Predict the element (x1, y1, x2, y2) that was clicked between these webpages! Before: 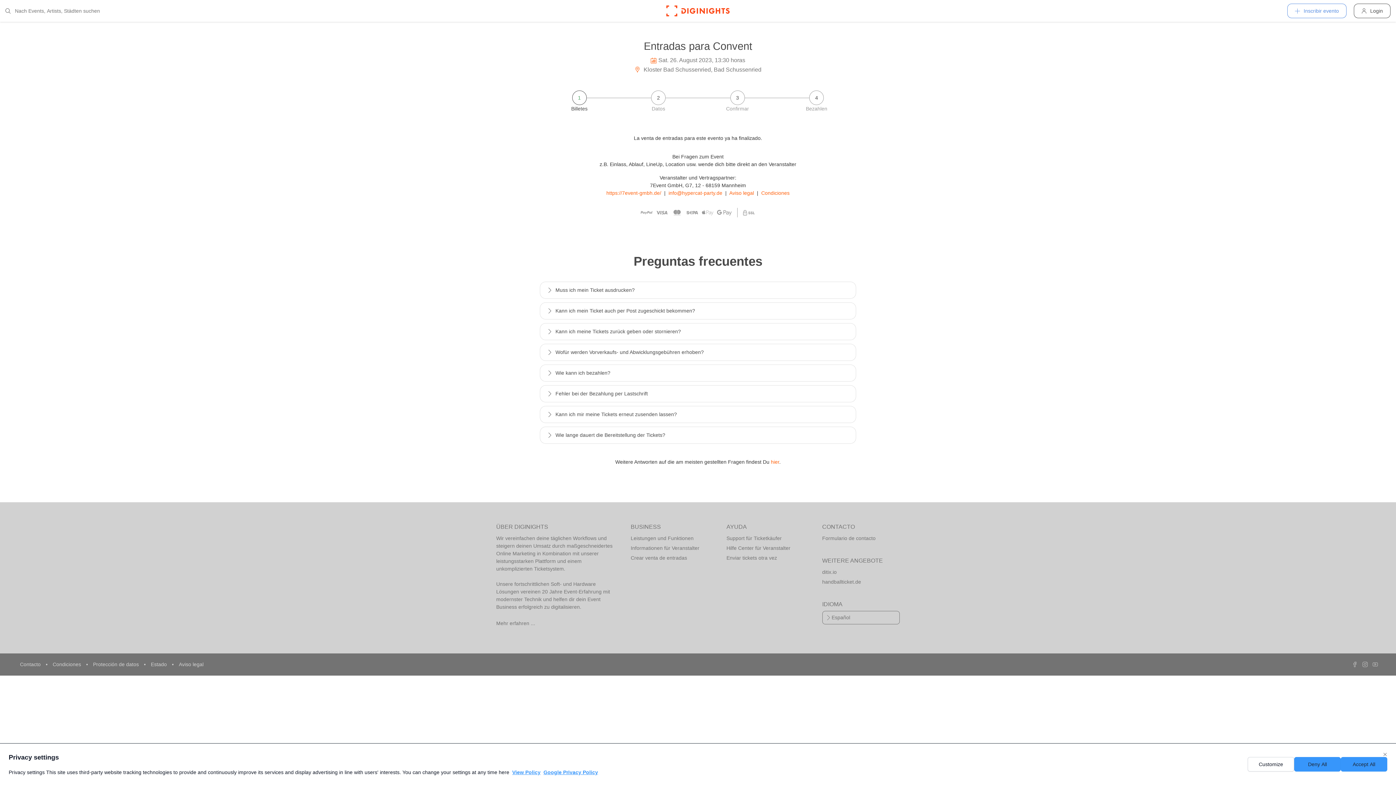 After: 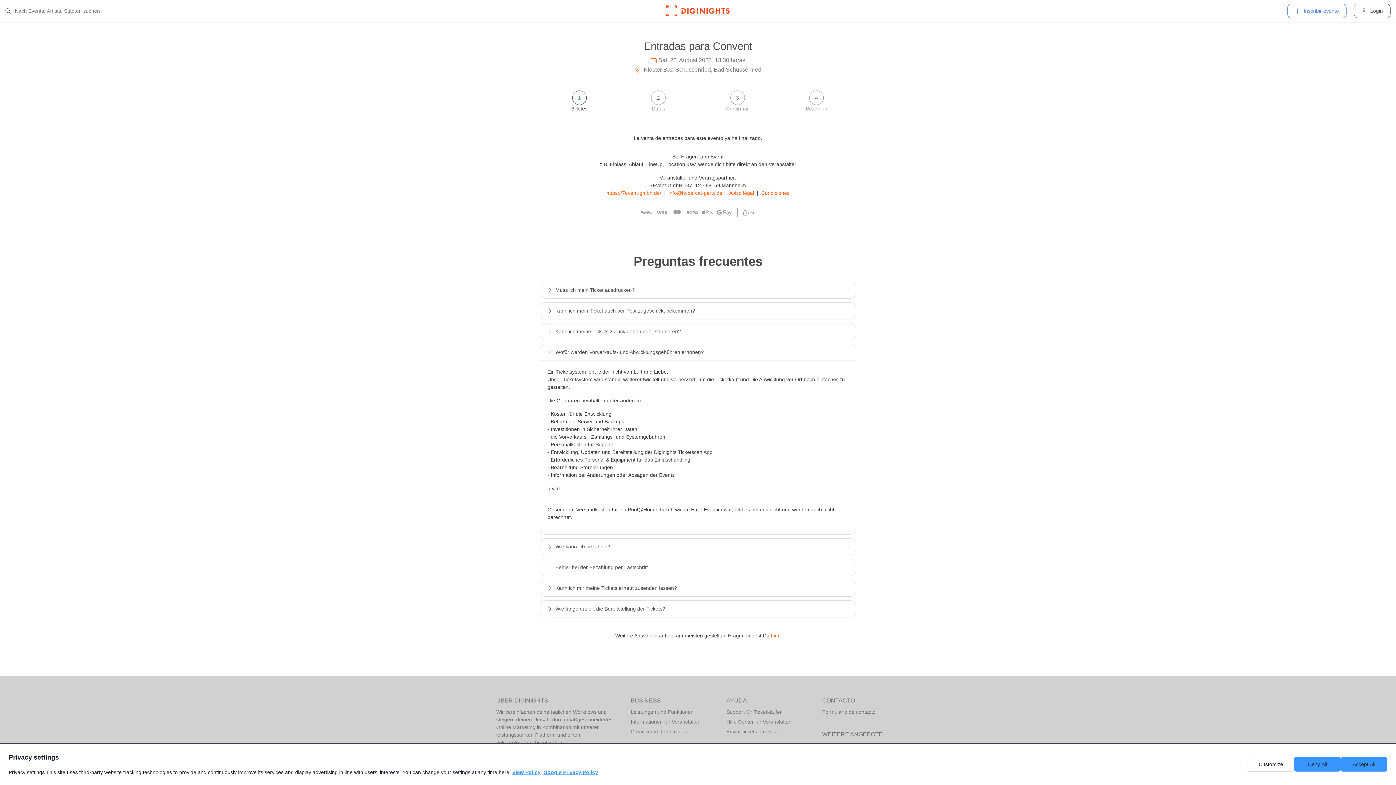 Action: bbox: (540, 344, 856, 360) label: Wofür werden Vorverkaufs- und Abwicklungsgebühren erhoben?